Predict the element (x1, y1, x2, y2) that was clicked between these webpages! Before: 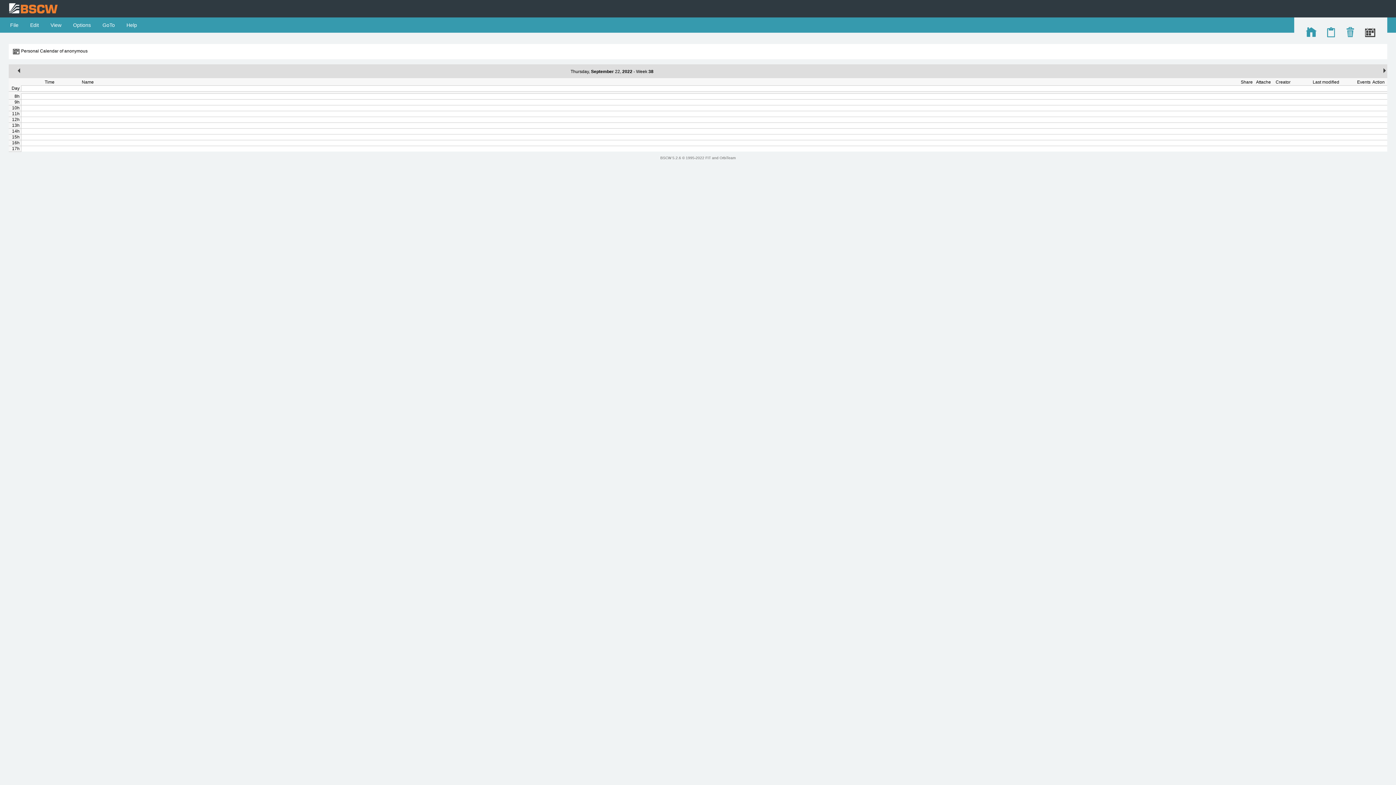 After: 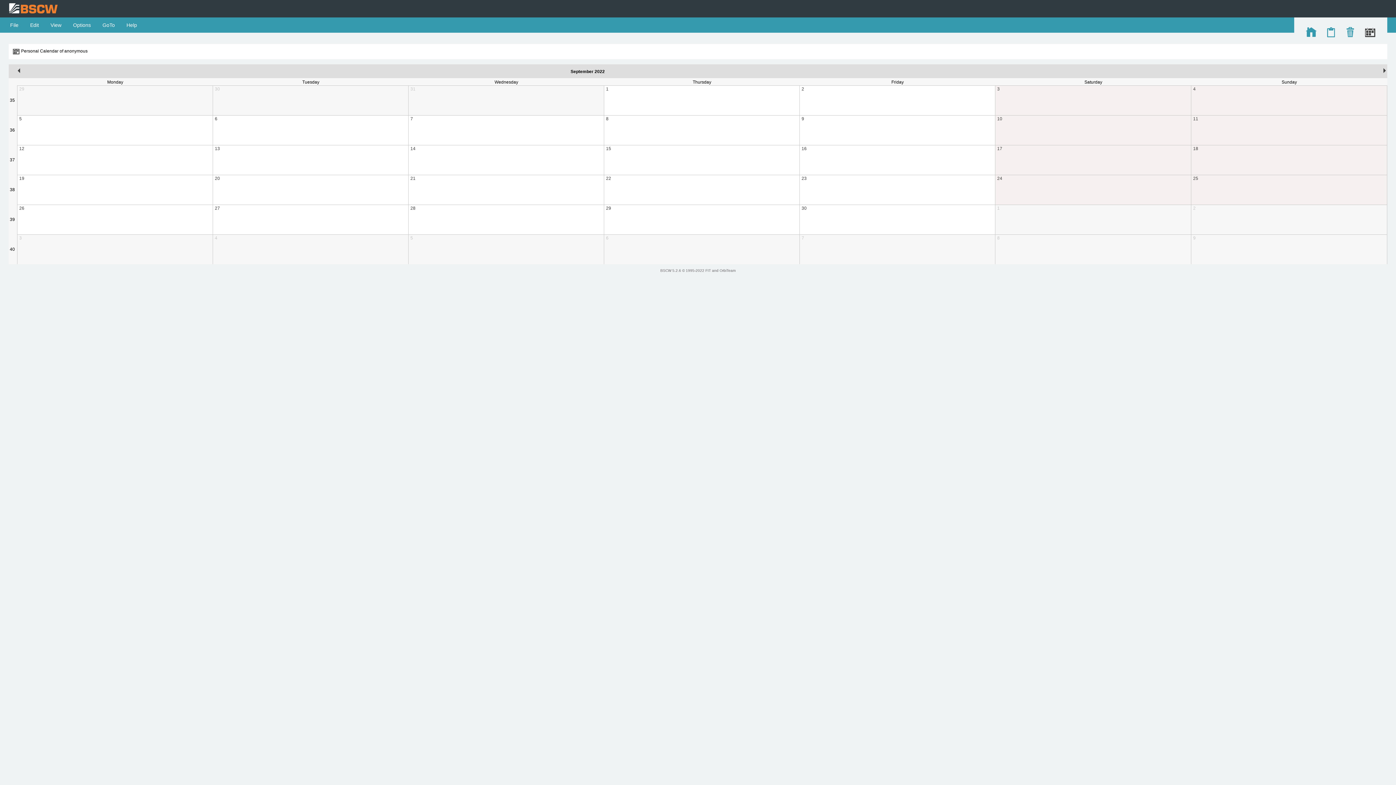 Action: label: September bbox: (591, 69, 614, 74)